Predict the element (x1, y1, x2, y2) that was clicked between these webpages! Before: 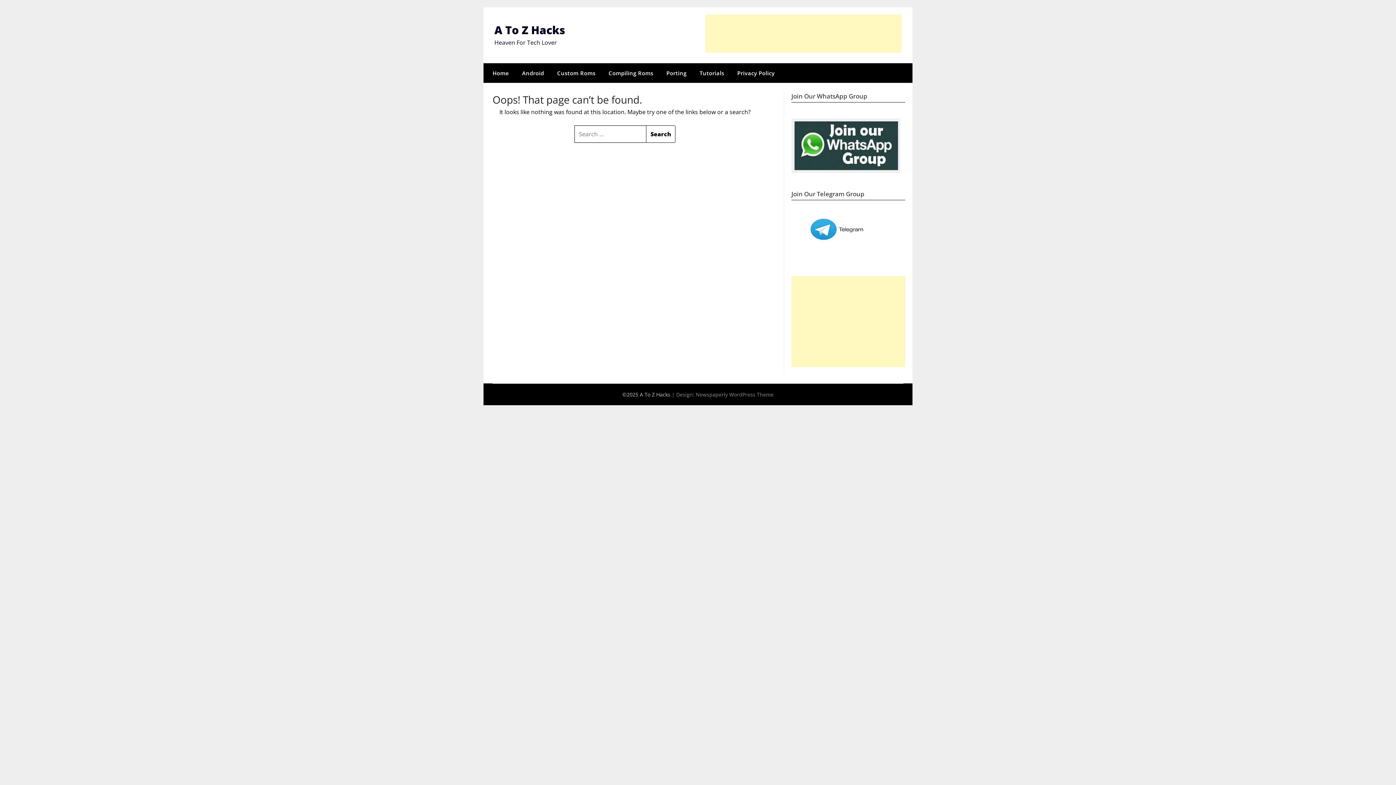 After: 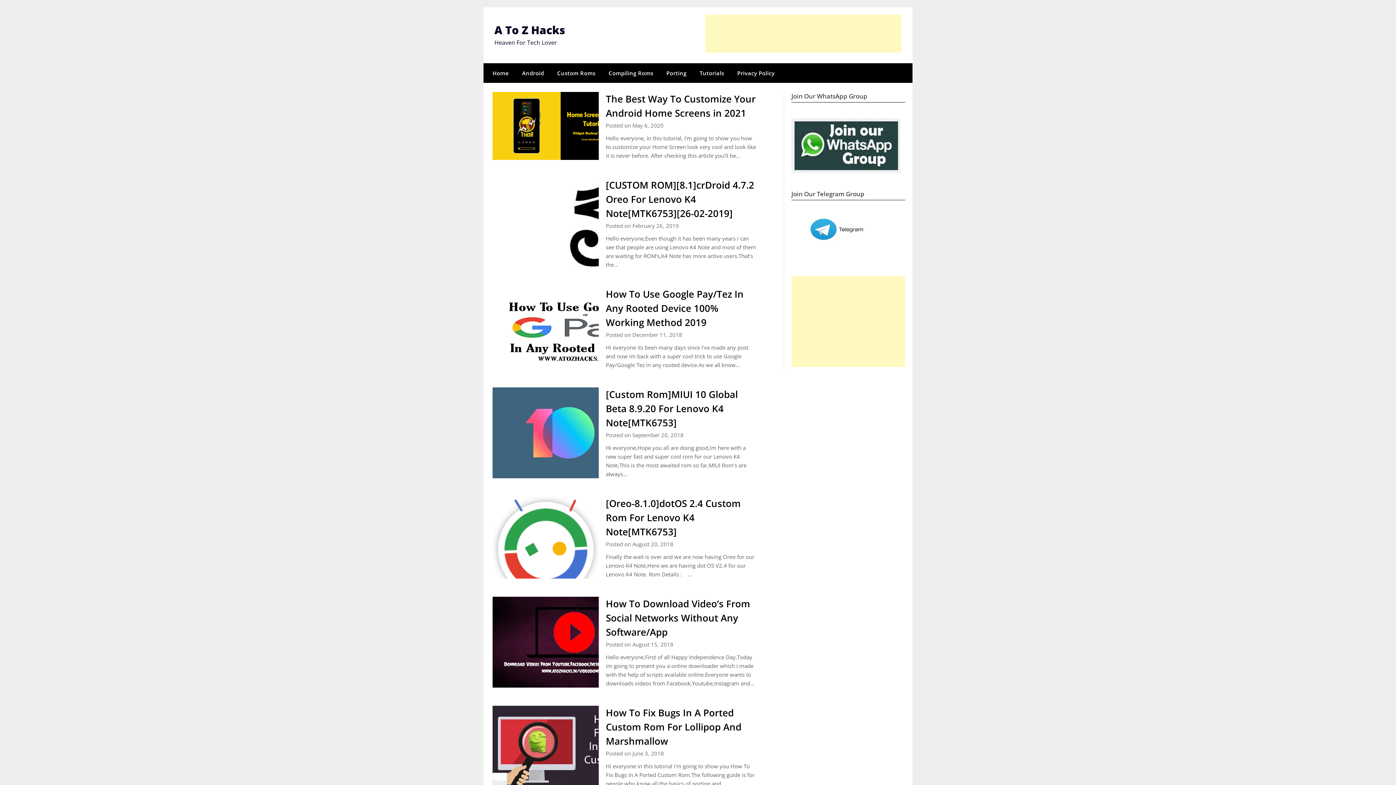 Action: bbox: (494, 22, 565, 37) label: A To Z Hacks